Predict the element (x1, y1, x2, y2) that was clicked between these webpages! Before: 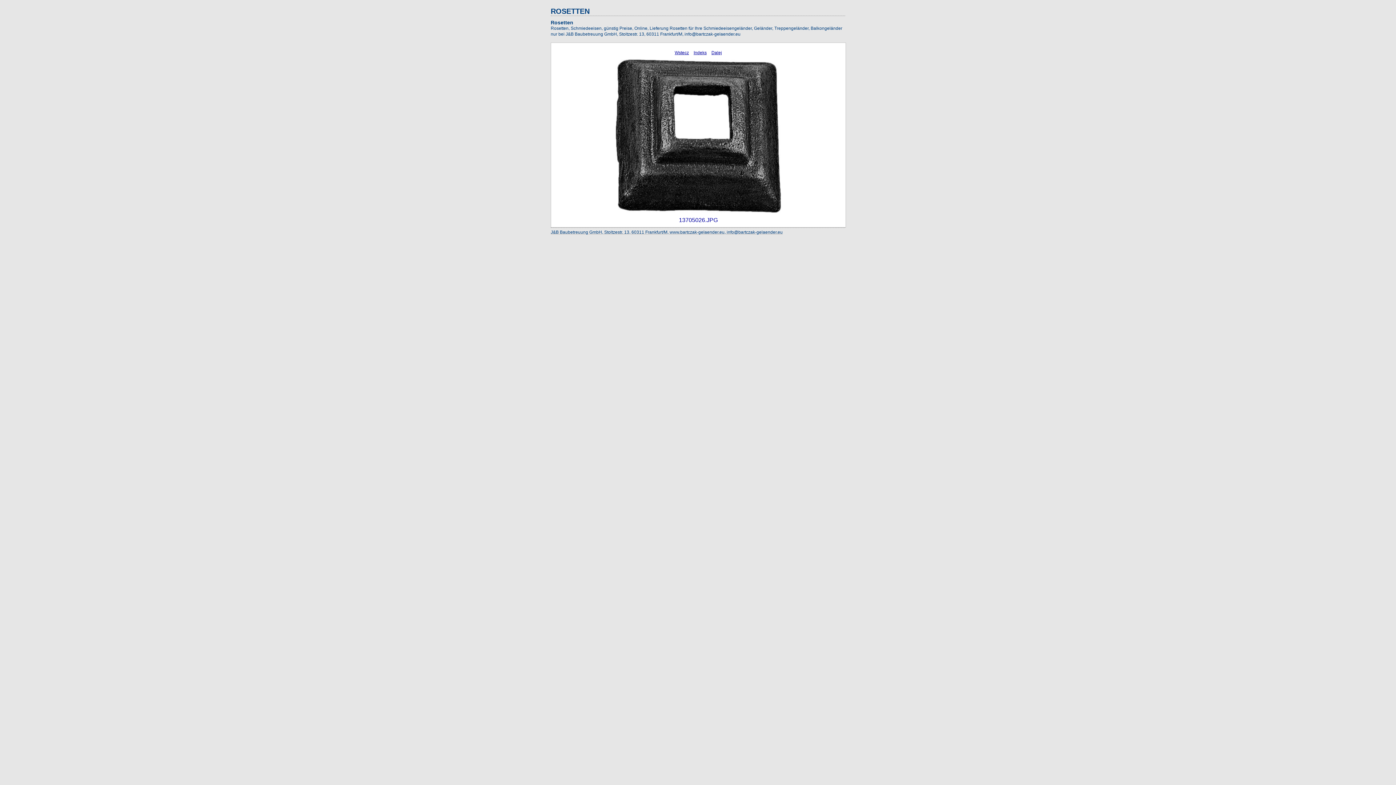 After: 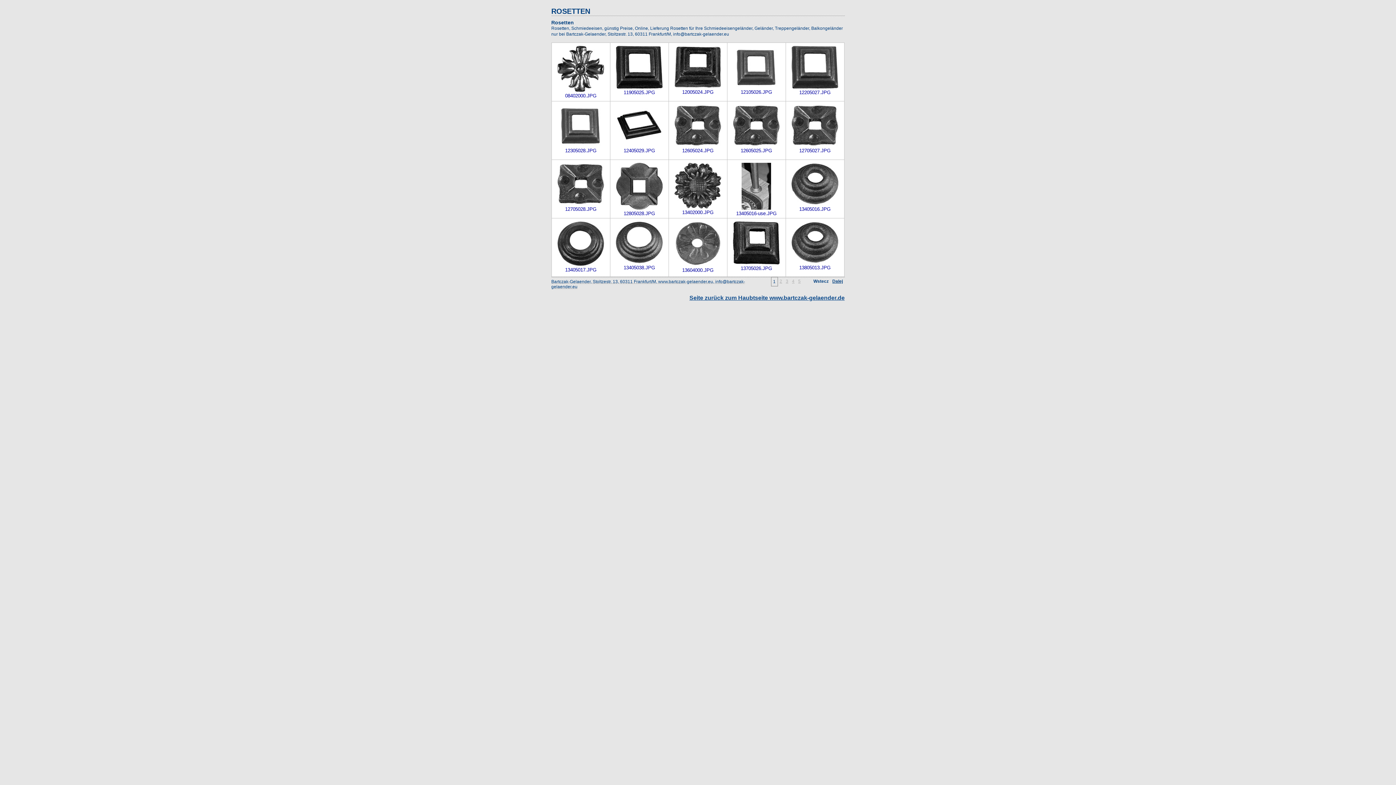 Action: bbox: (693, 50, 706, 55) label: Indeks